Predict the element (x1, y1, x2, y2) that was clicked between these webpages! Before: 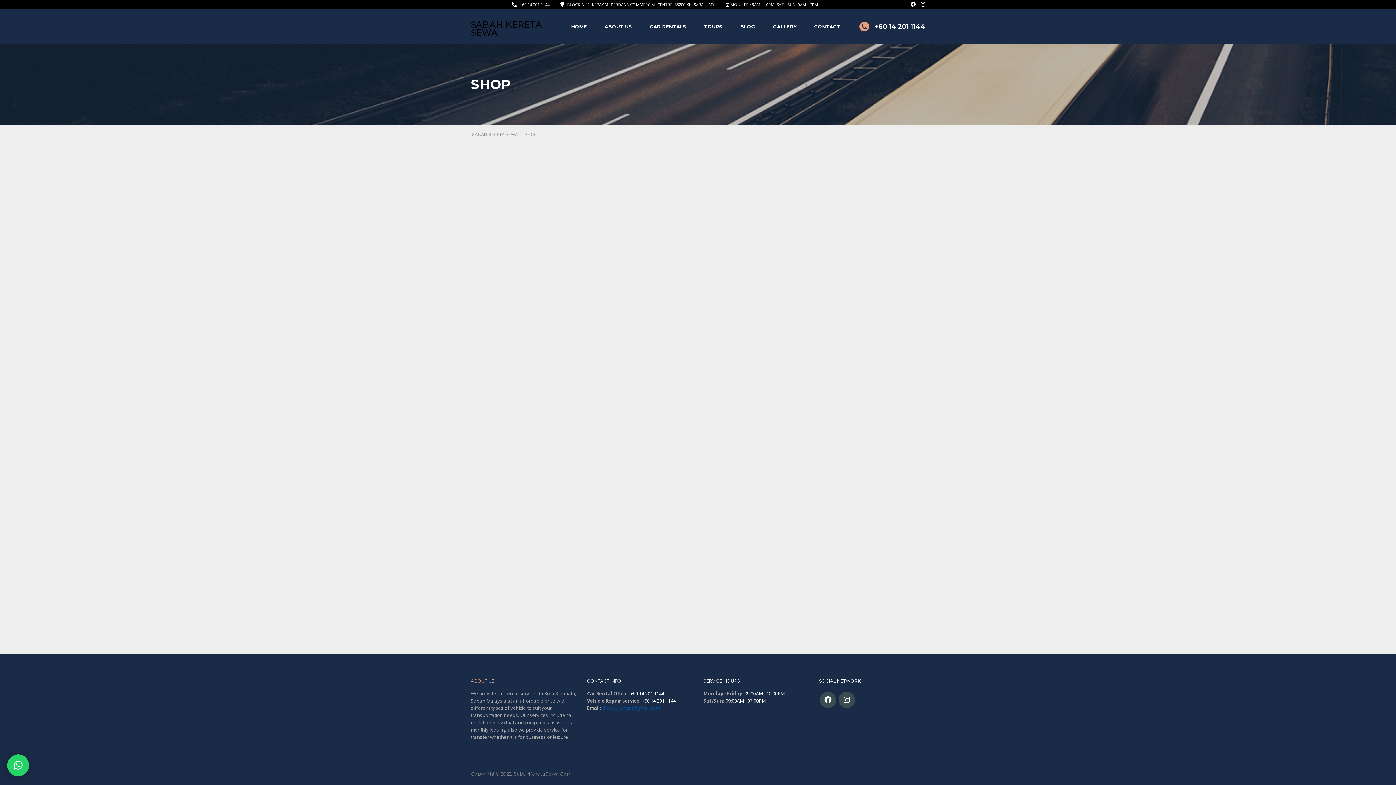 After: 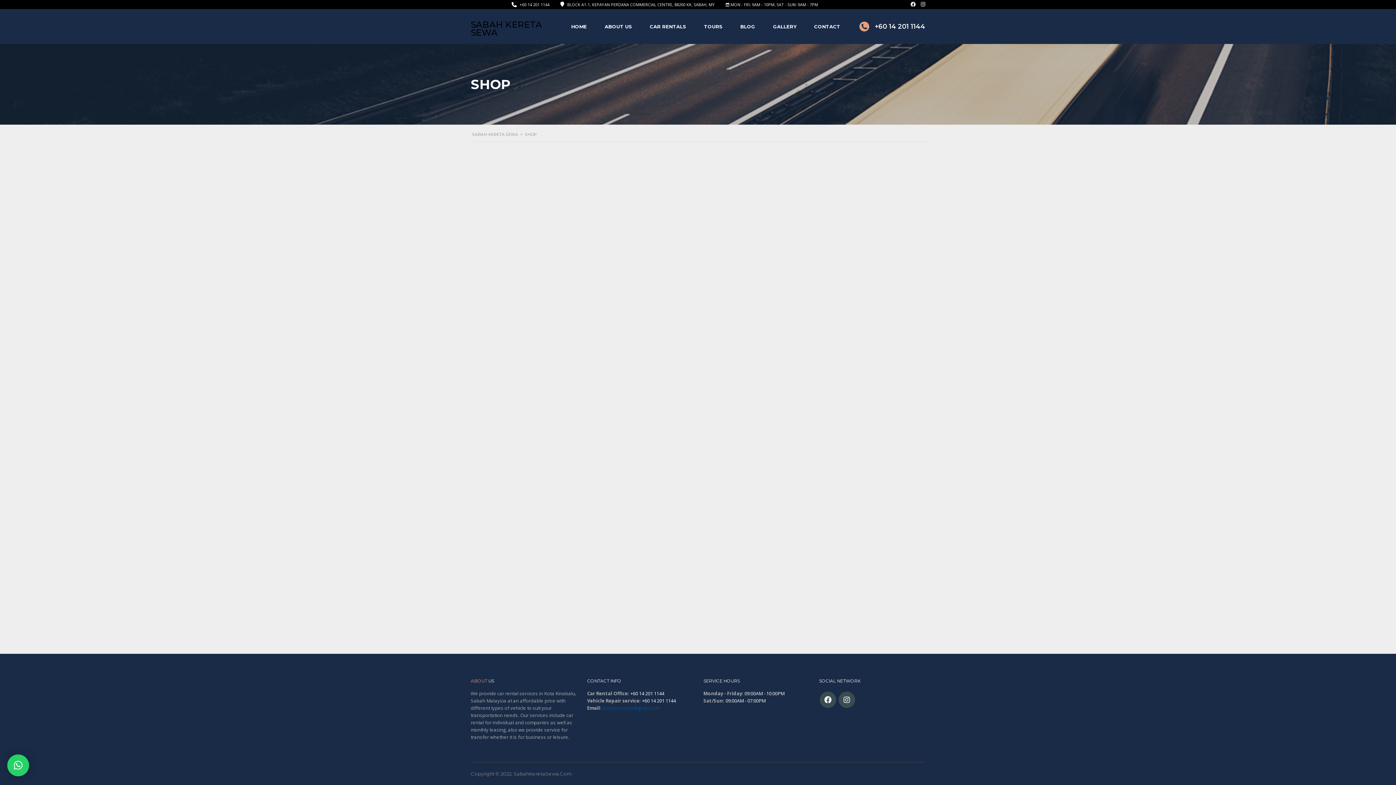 Action: bbox: (910, 1, 915, 7)